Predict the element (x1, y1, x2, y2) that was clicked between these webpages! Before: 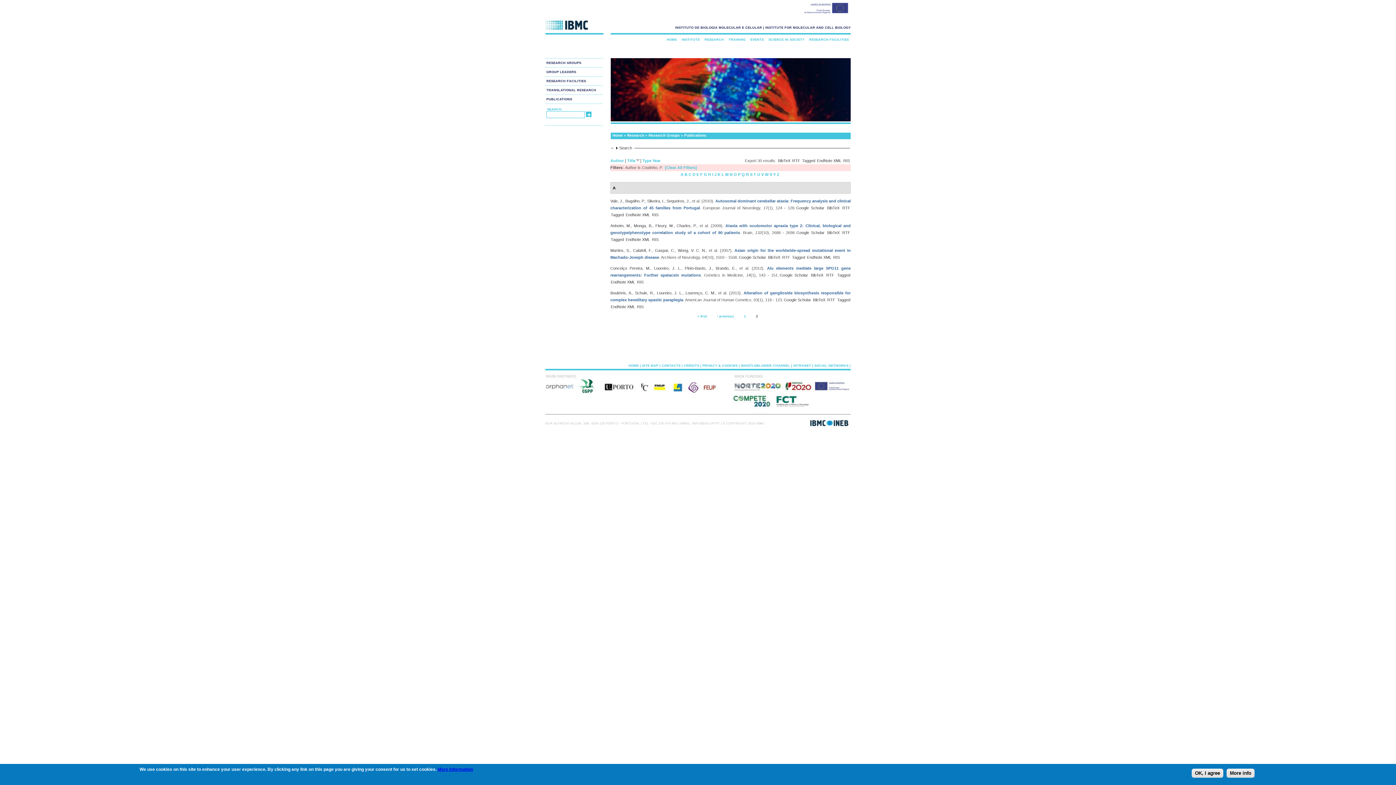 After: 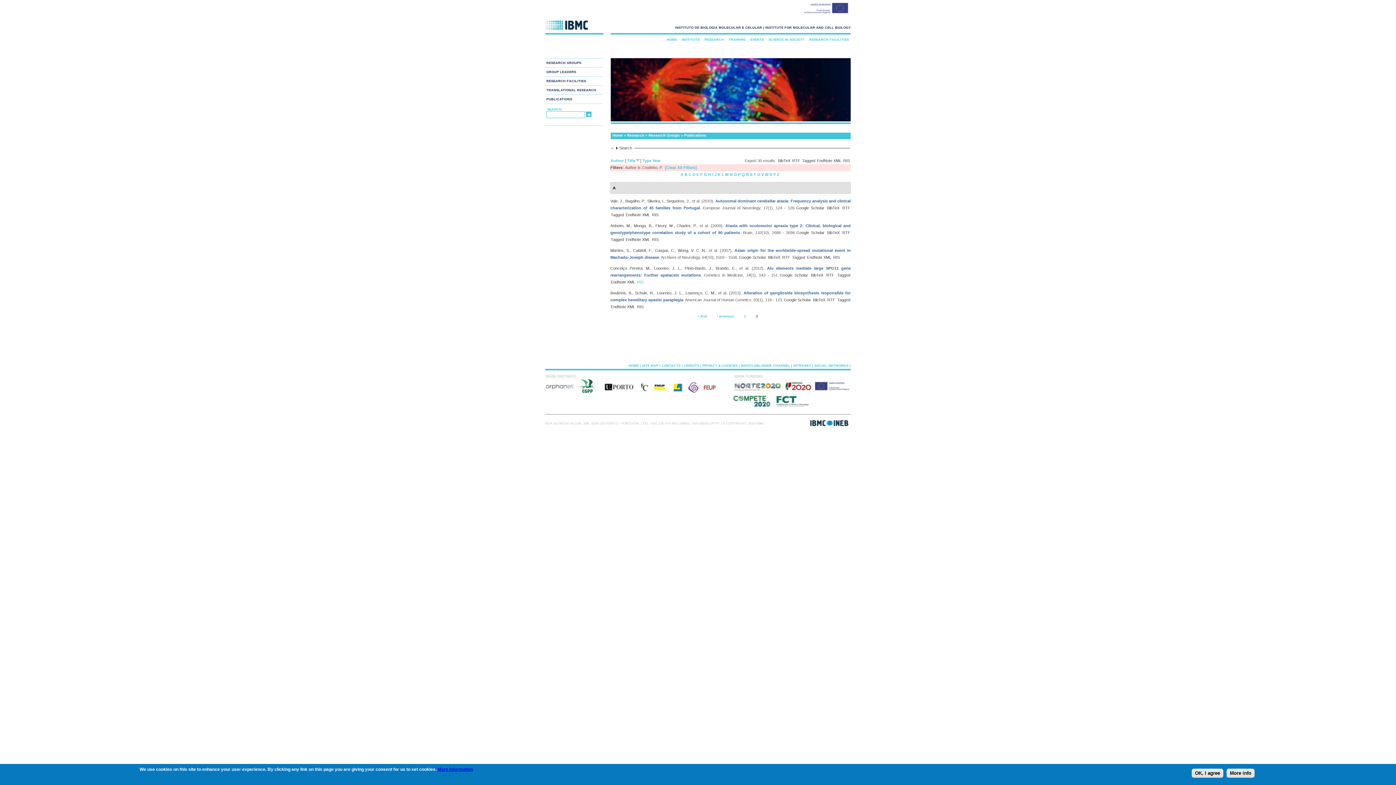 Action: bbox: (637, 280, 643, 284) label: RIS